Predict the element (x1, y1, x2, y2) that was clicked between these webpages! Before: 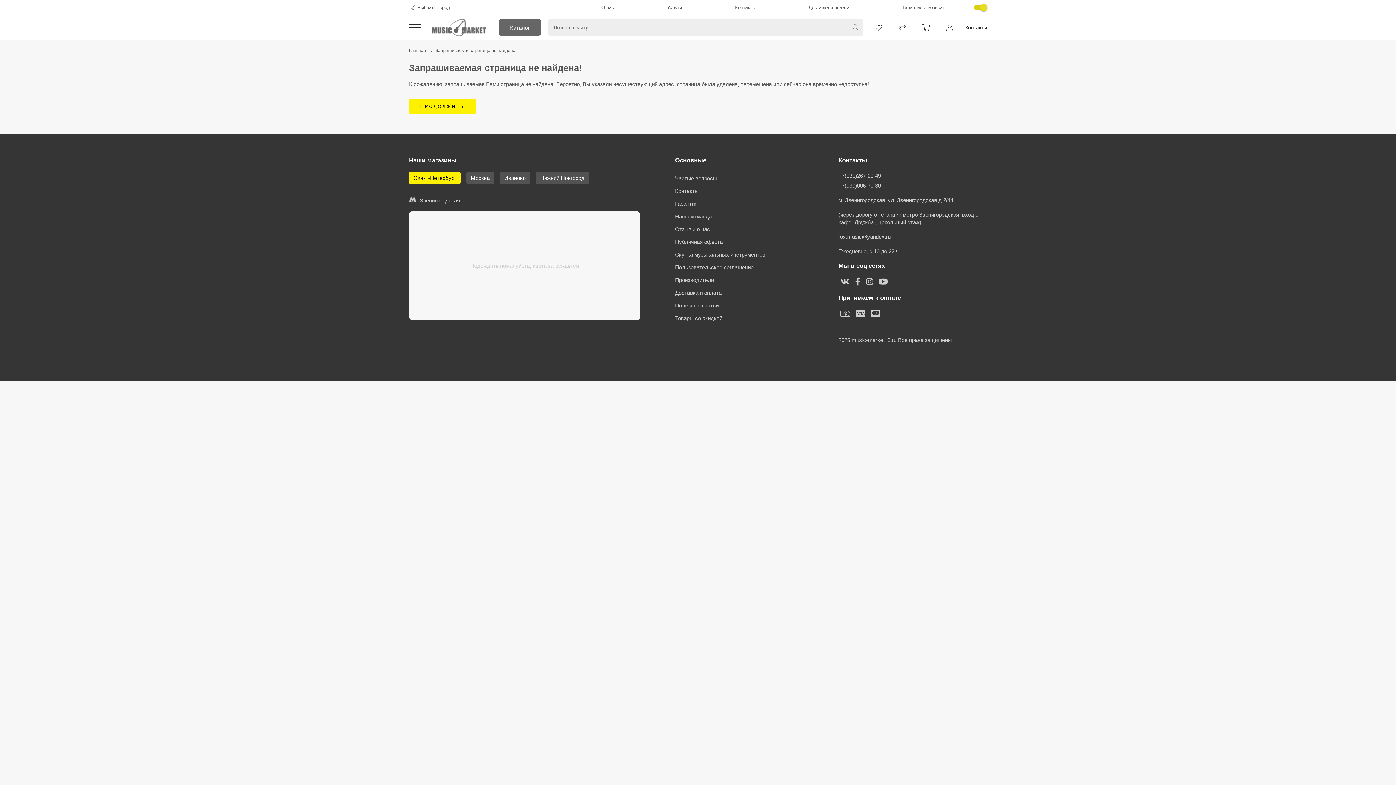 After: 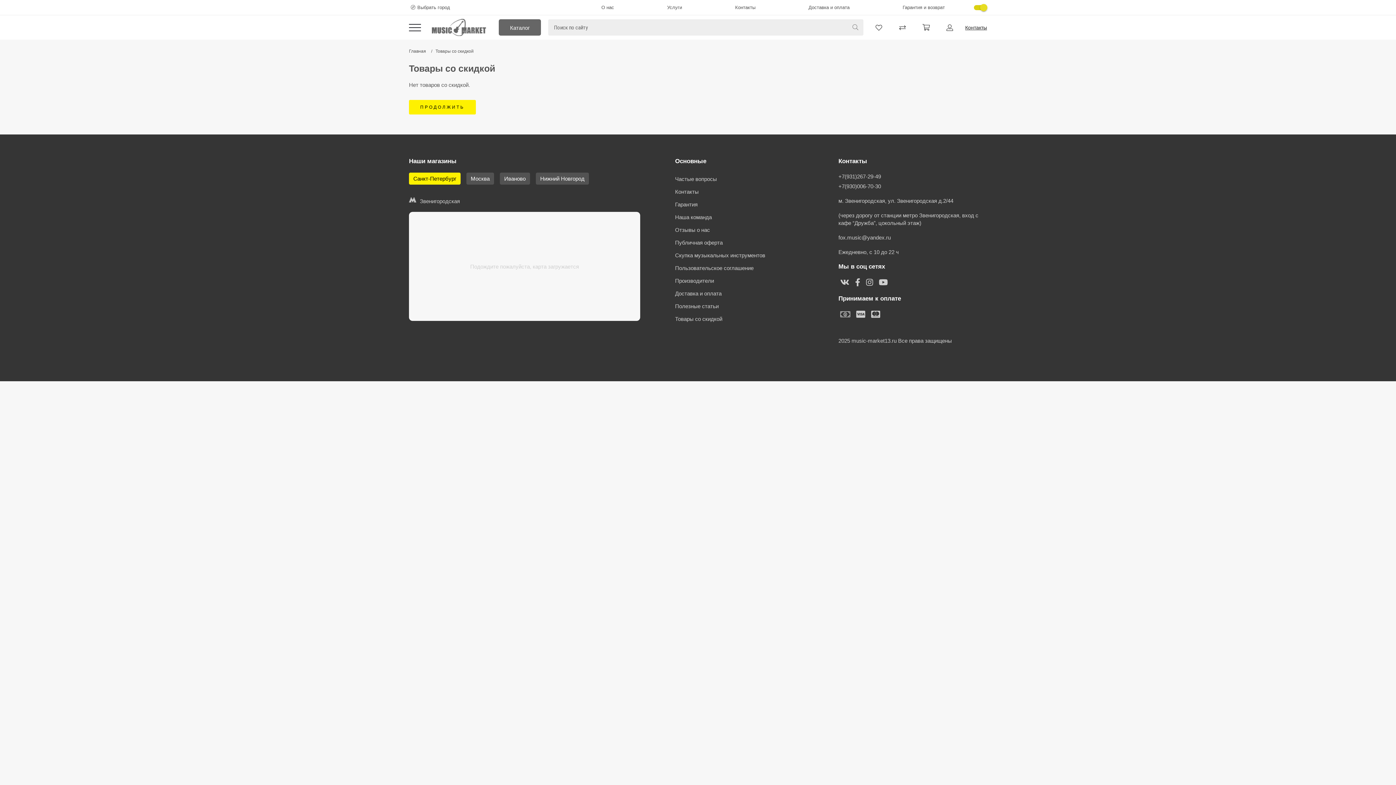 Action: label: Товары со скидкой bbox: (675, 315, 722, 321)